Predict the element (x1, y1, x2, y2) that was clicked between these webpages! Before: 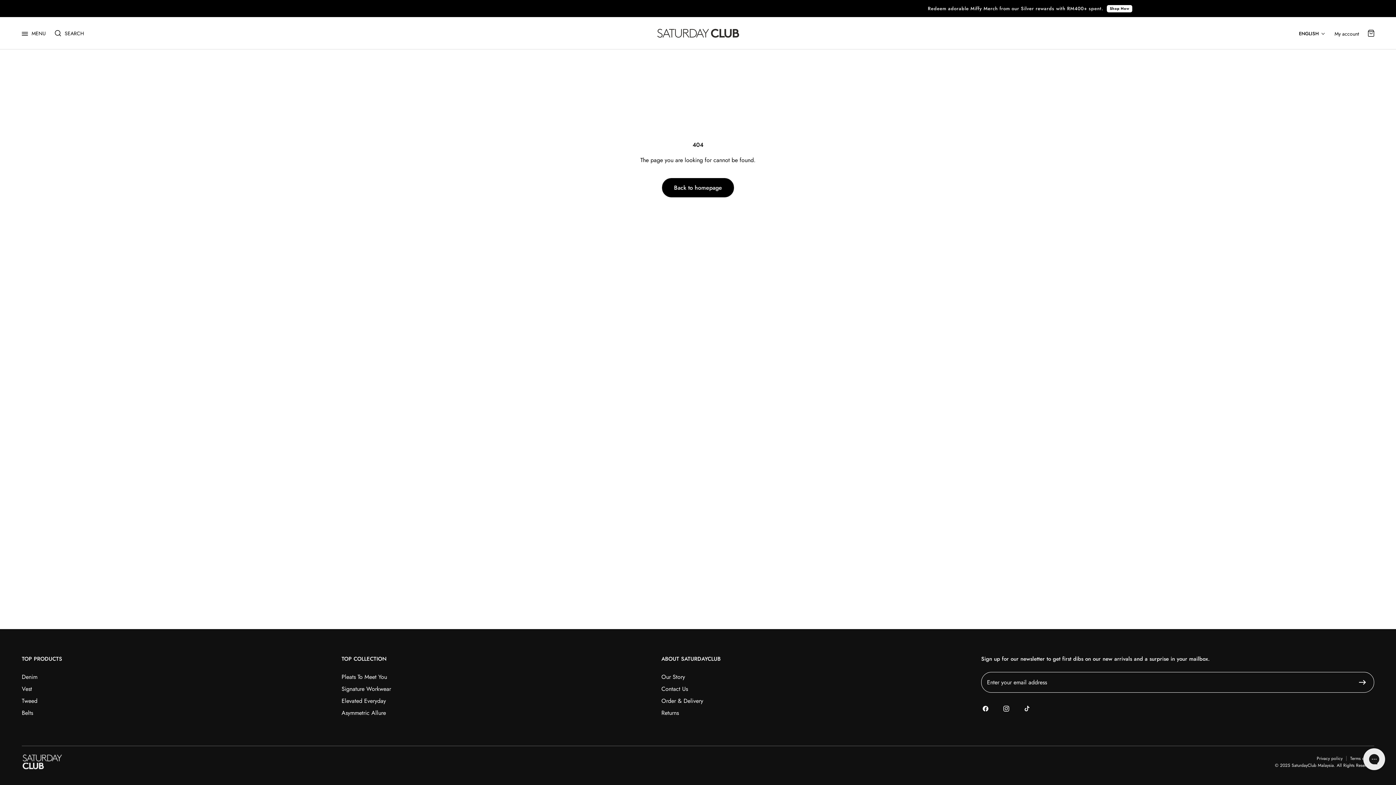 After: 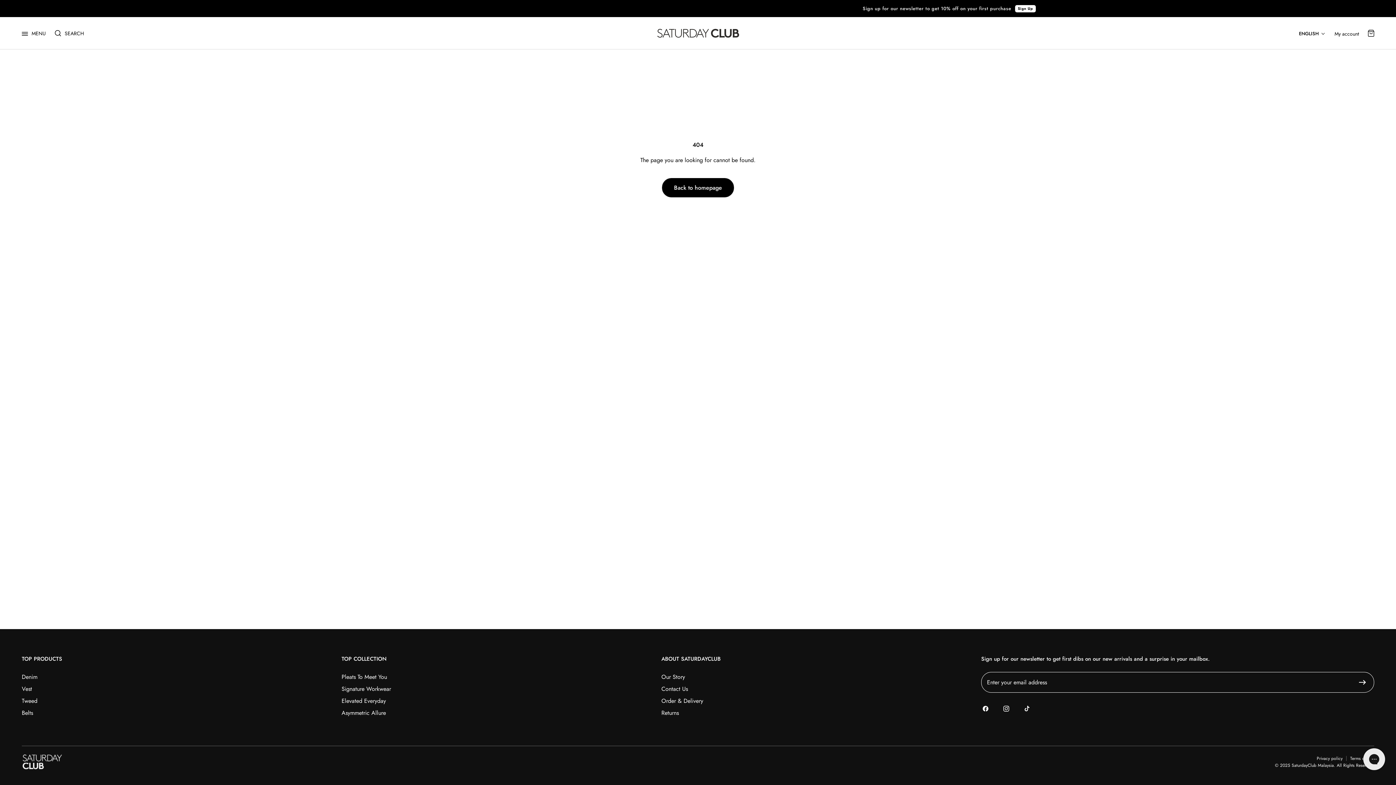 Action: bbox: (982, 704, 988, 713) label: Facebook